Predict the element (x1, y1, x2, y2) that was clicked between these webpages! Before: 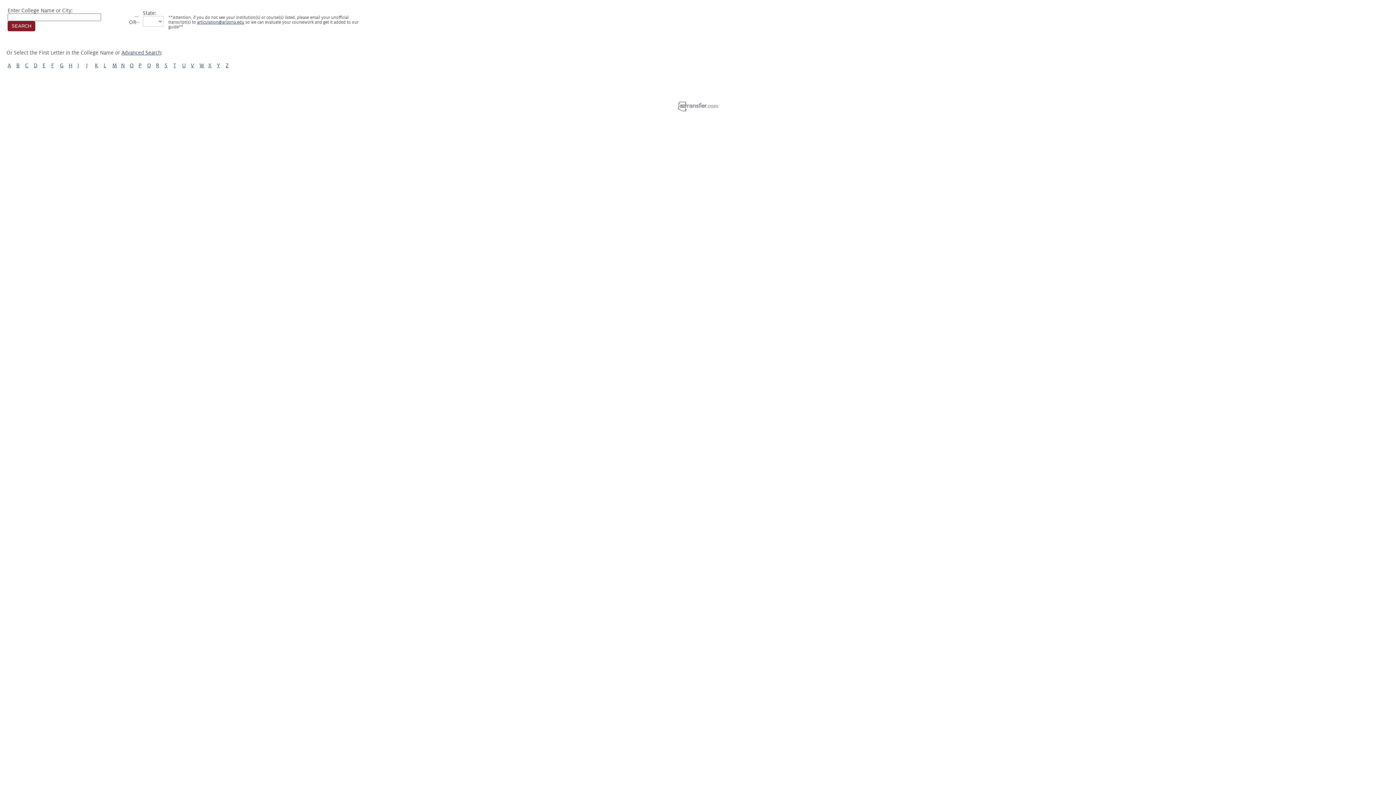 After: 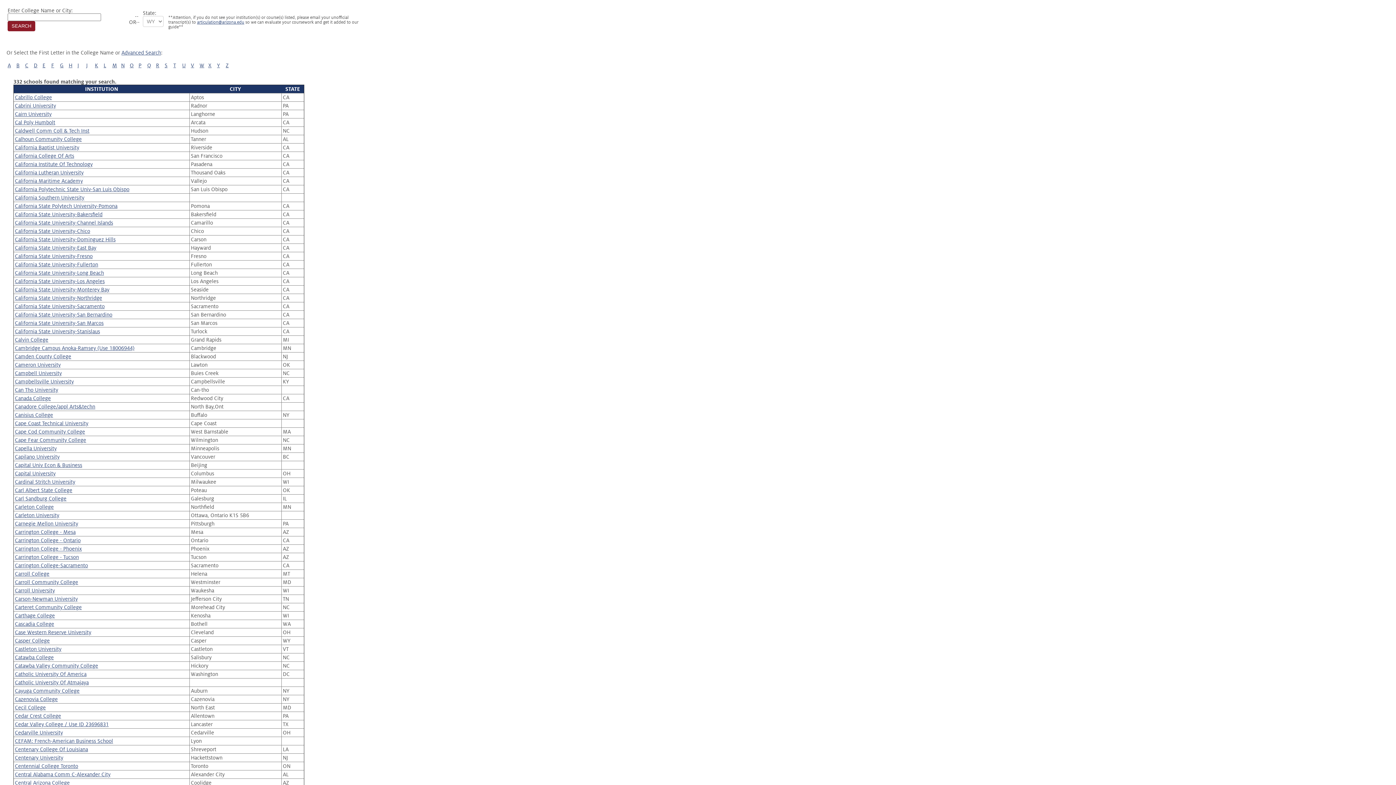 Action: label: C bbox: (25, 62, 28, 68)